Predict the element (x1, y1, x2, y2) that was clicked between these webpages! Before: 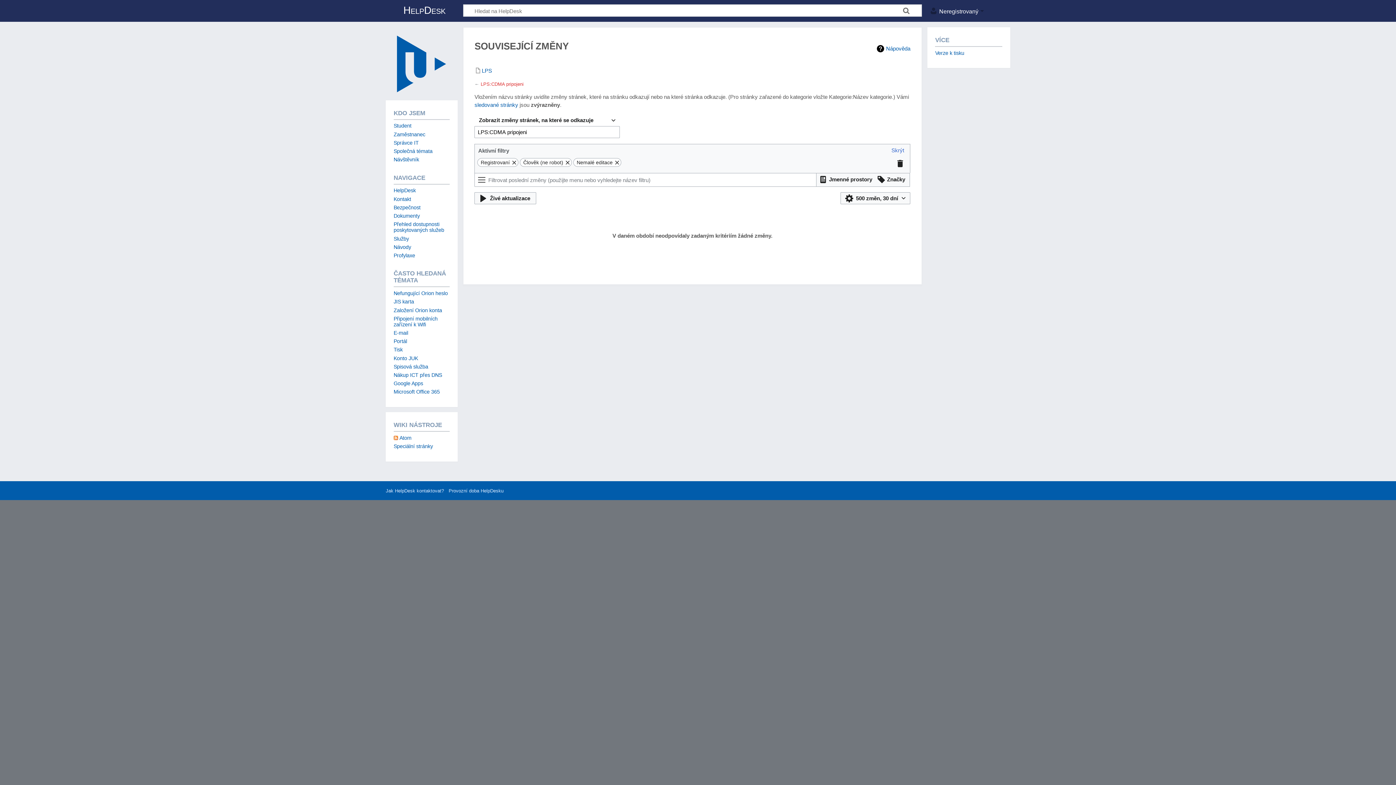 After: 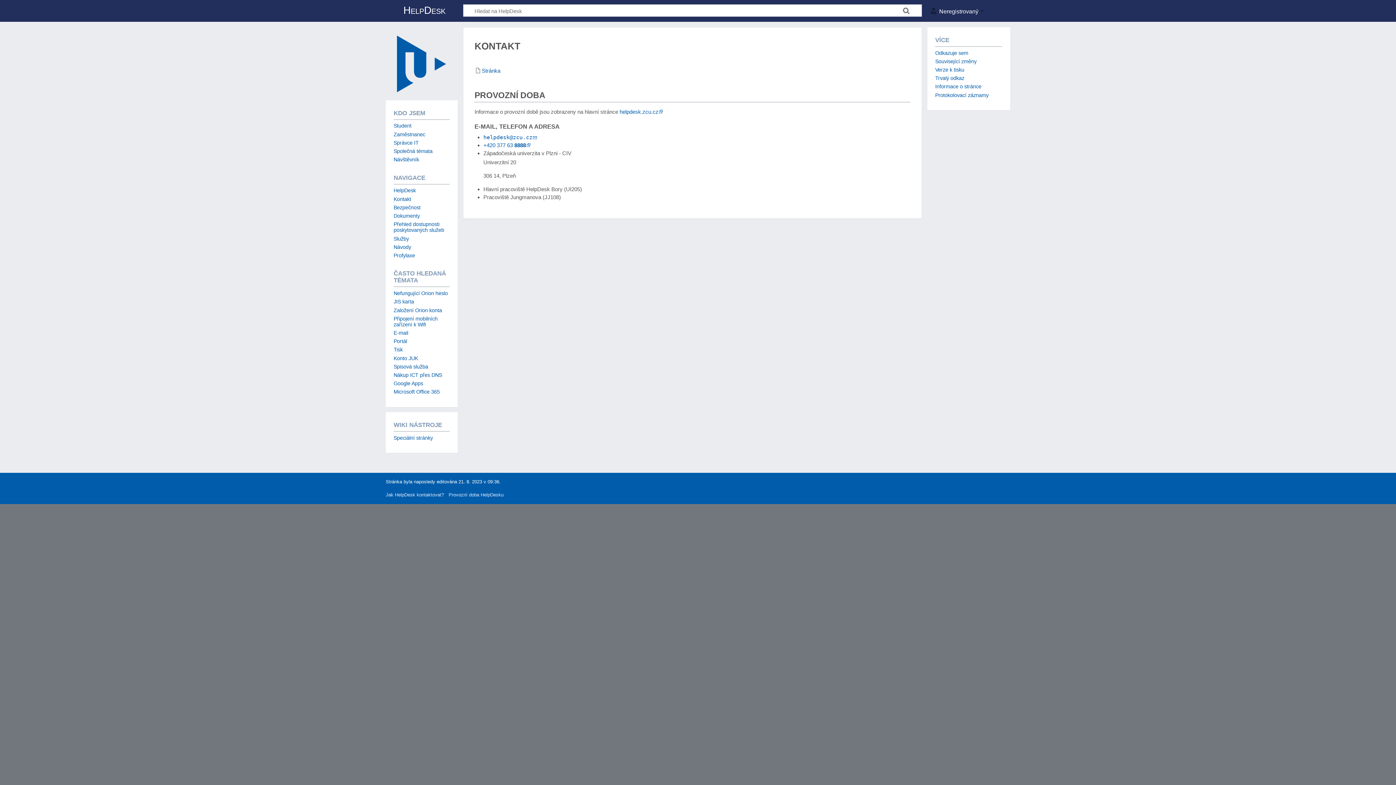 Action: bbox: (393, 196, 411, 202) label: Kontakt